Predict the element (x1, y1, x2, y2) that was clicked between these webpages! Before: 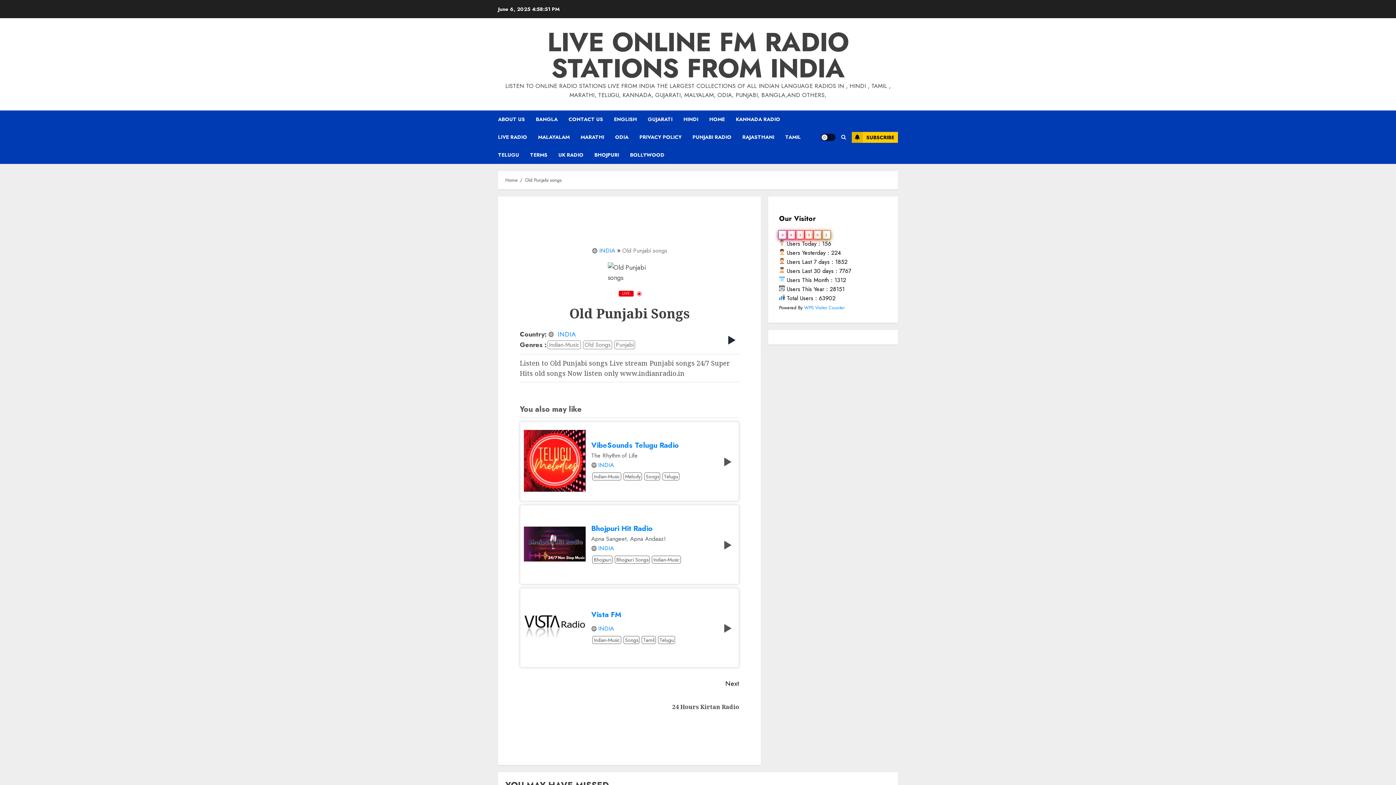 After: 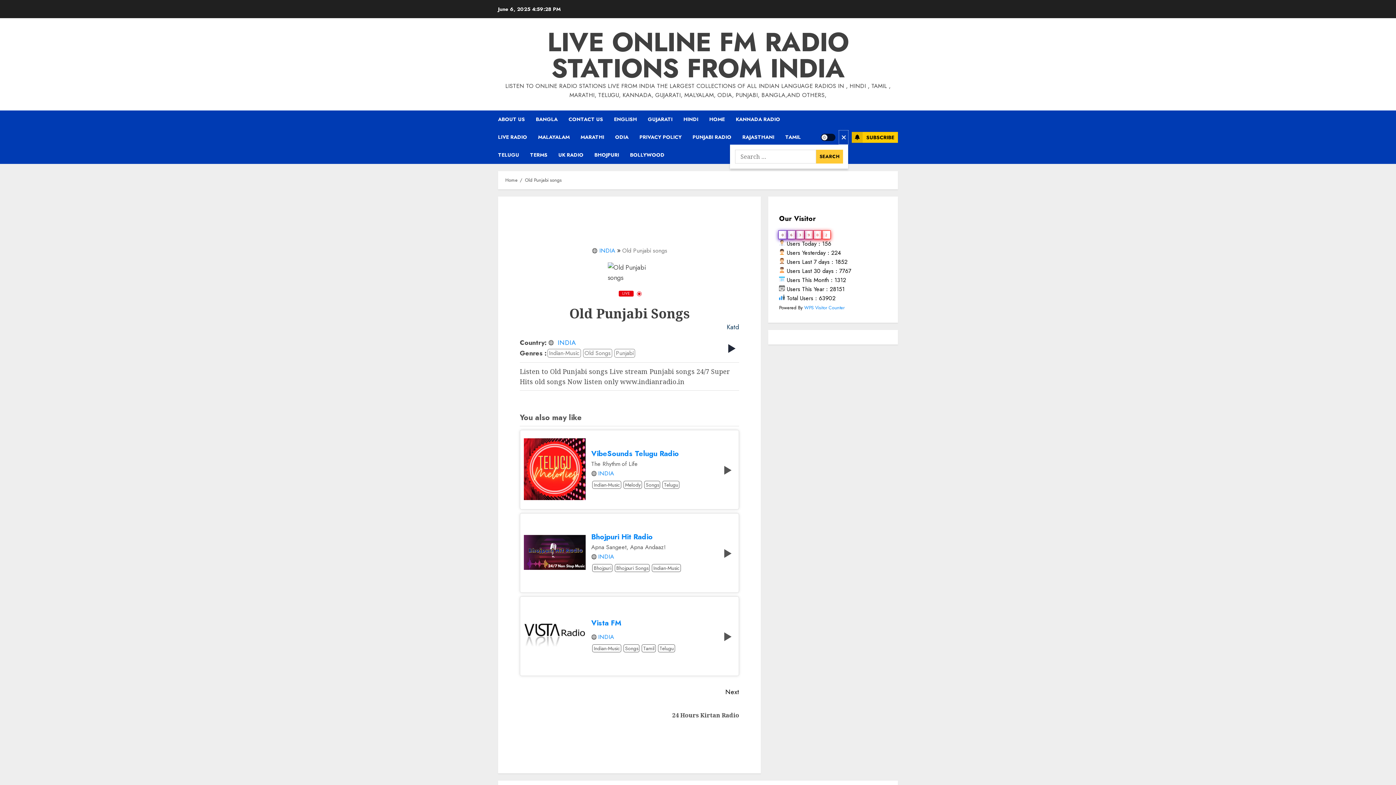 Action: bbox: (839, 130, 848, 144)